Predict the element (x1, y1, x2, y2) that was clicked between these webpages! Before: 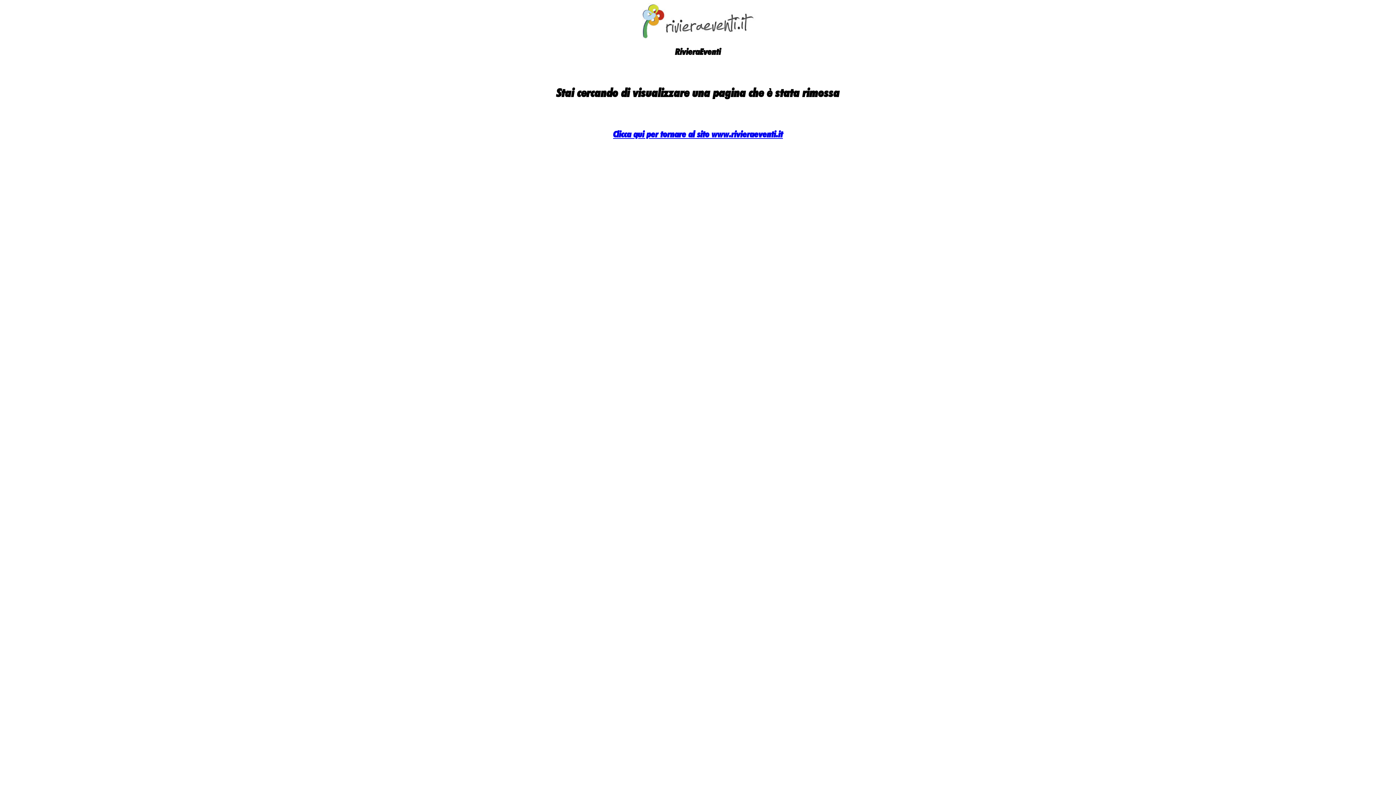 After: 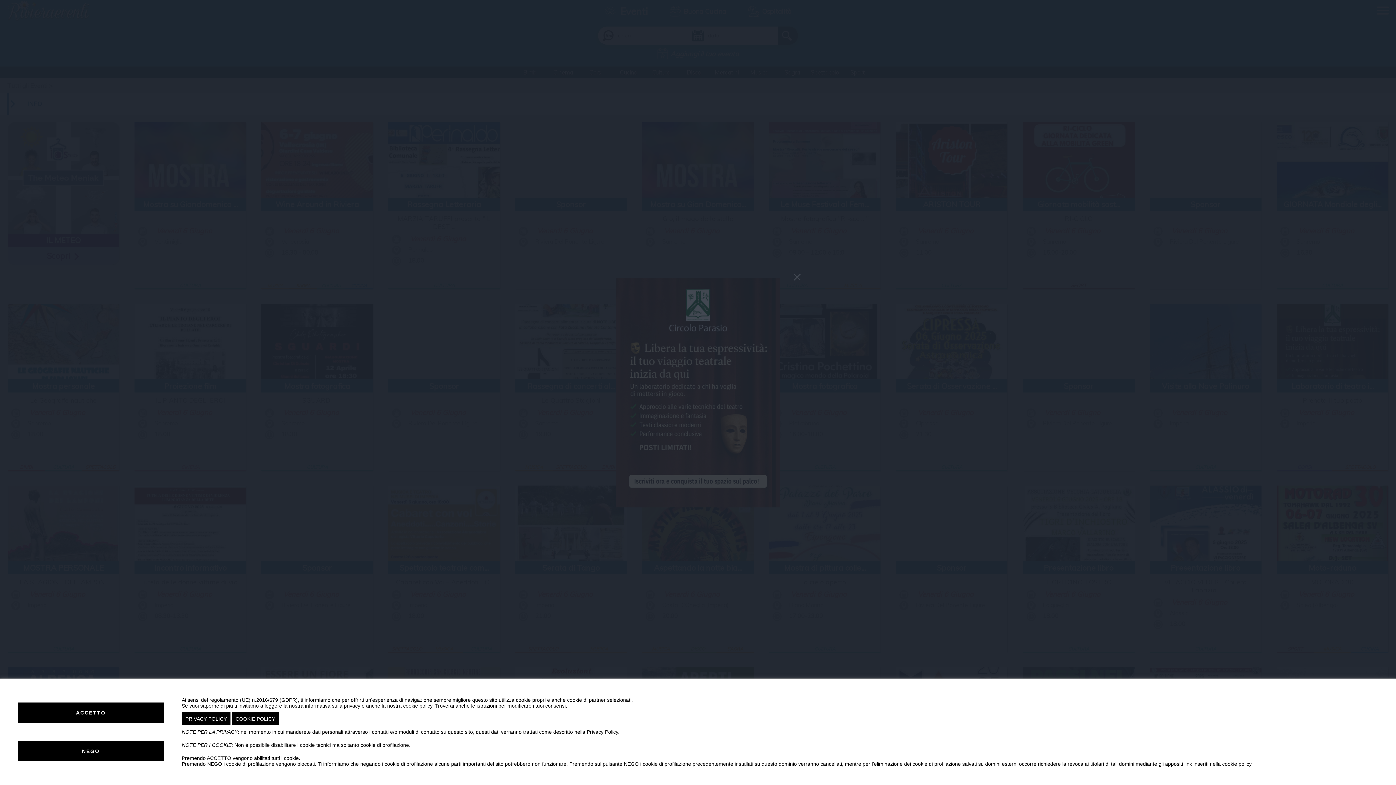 Action: bbox: (613, 128, 783, 139) label: Clicca qui per tornare al sito www.rivieraeventi.it